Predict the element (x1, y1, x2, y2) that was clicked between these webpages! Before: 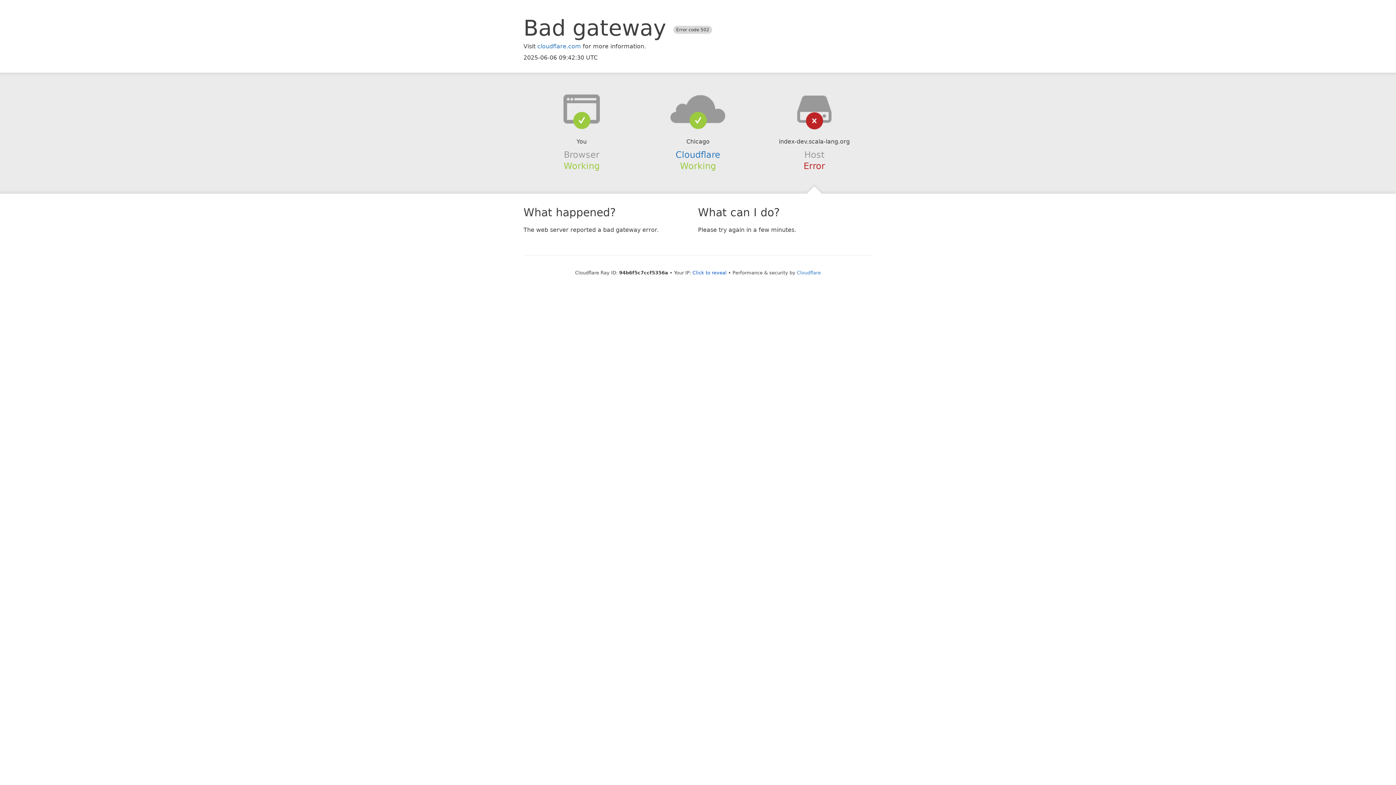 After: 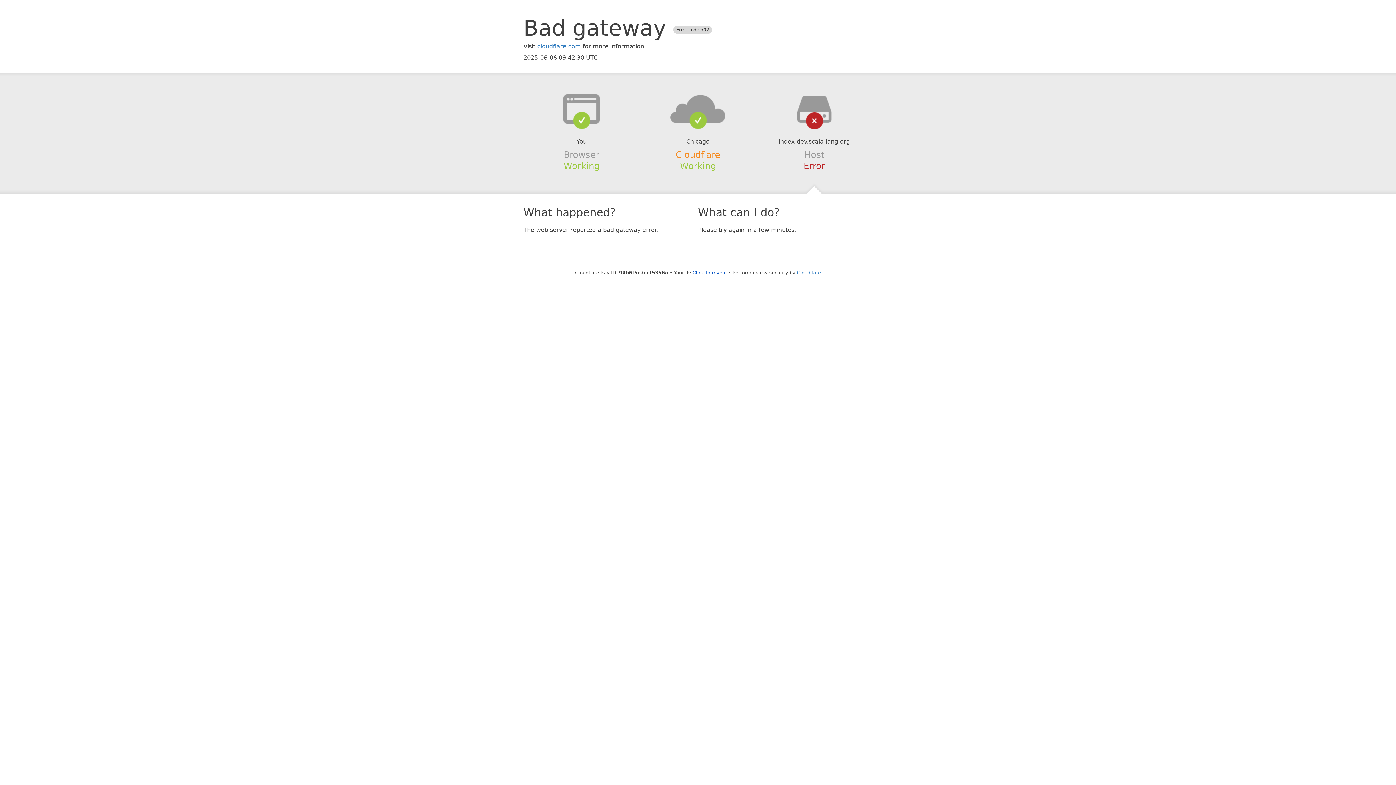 Action: label: Cloudflare bbox: (675, 149, 720, 159)